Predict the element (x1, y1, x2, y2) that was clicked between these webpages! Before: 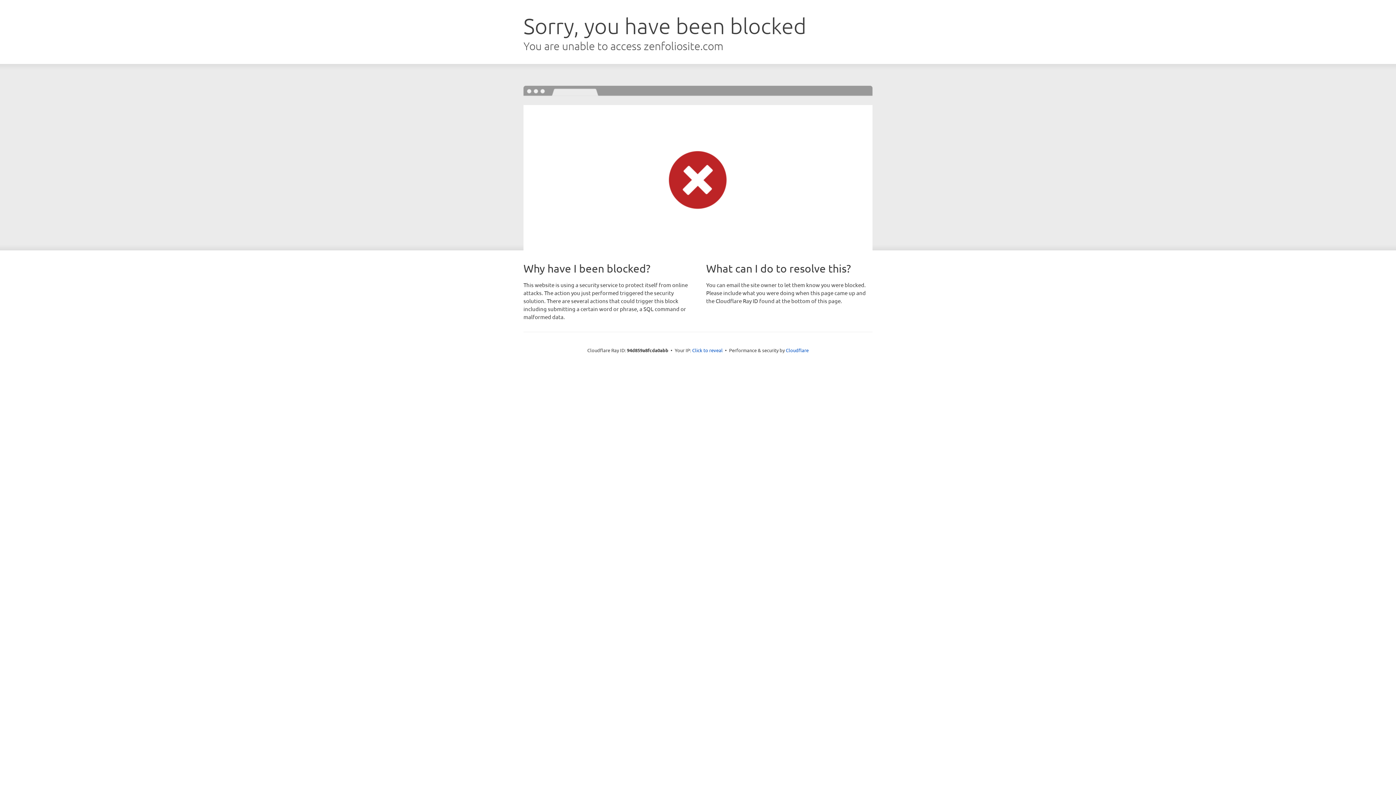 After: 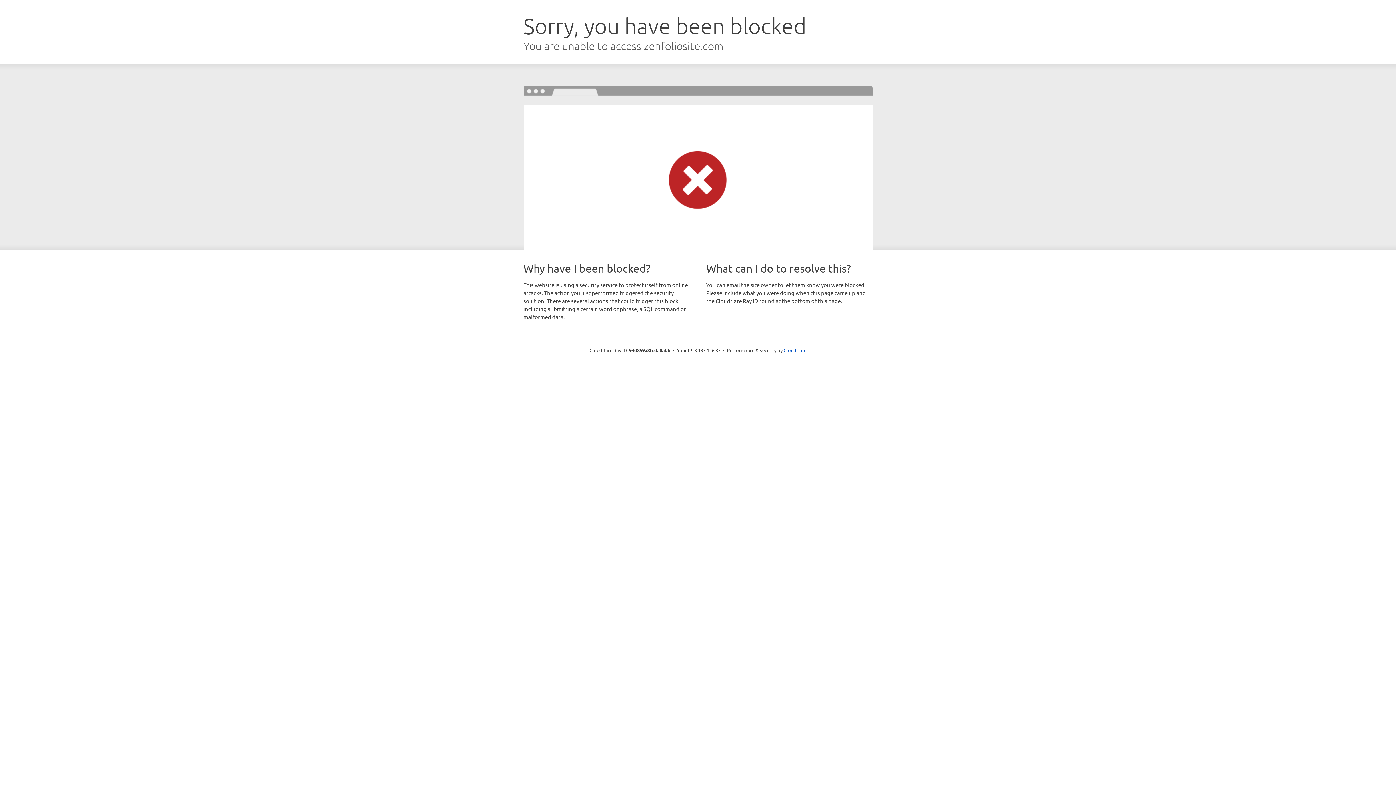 Action: label: Click to reveal bbox: (692, 346, 722, 353)